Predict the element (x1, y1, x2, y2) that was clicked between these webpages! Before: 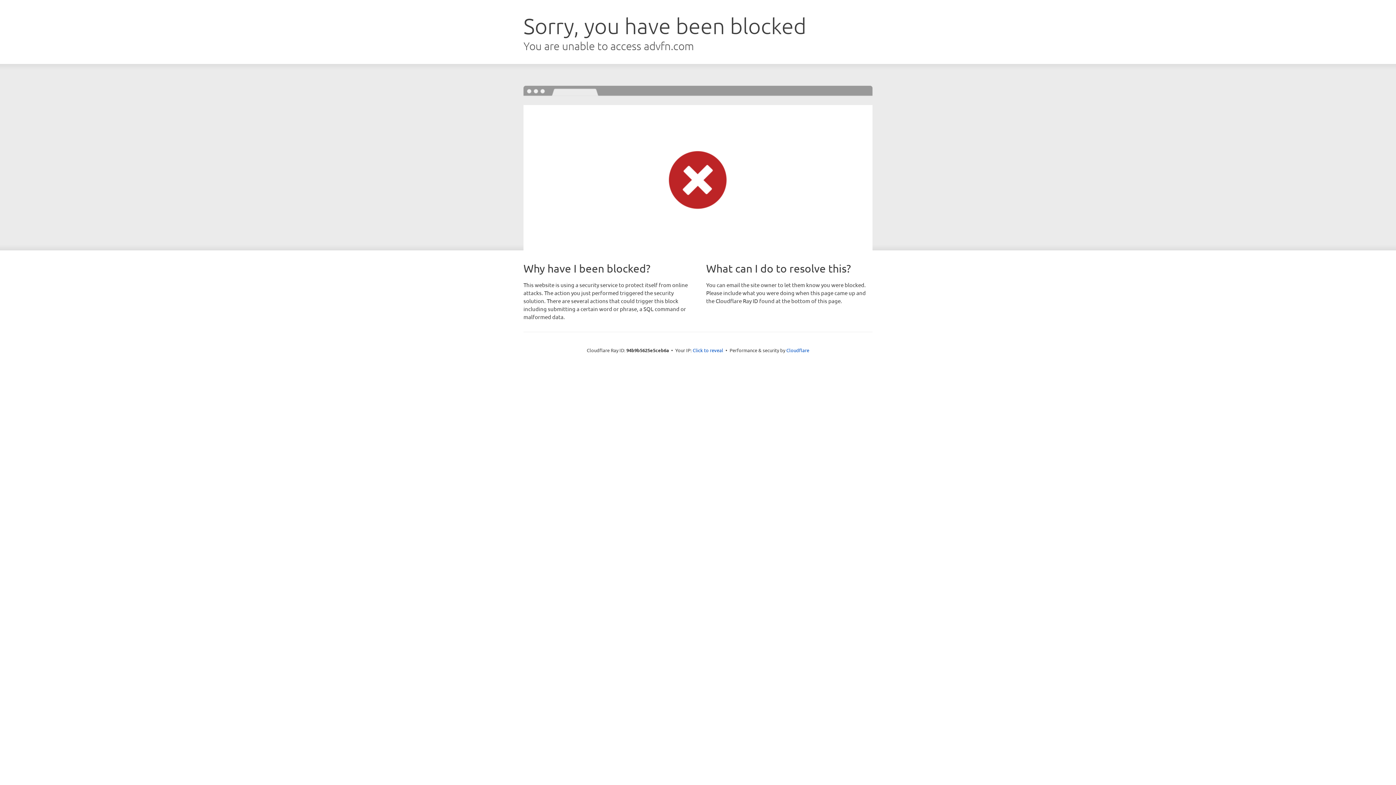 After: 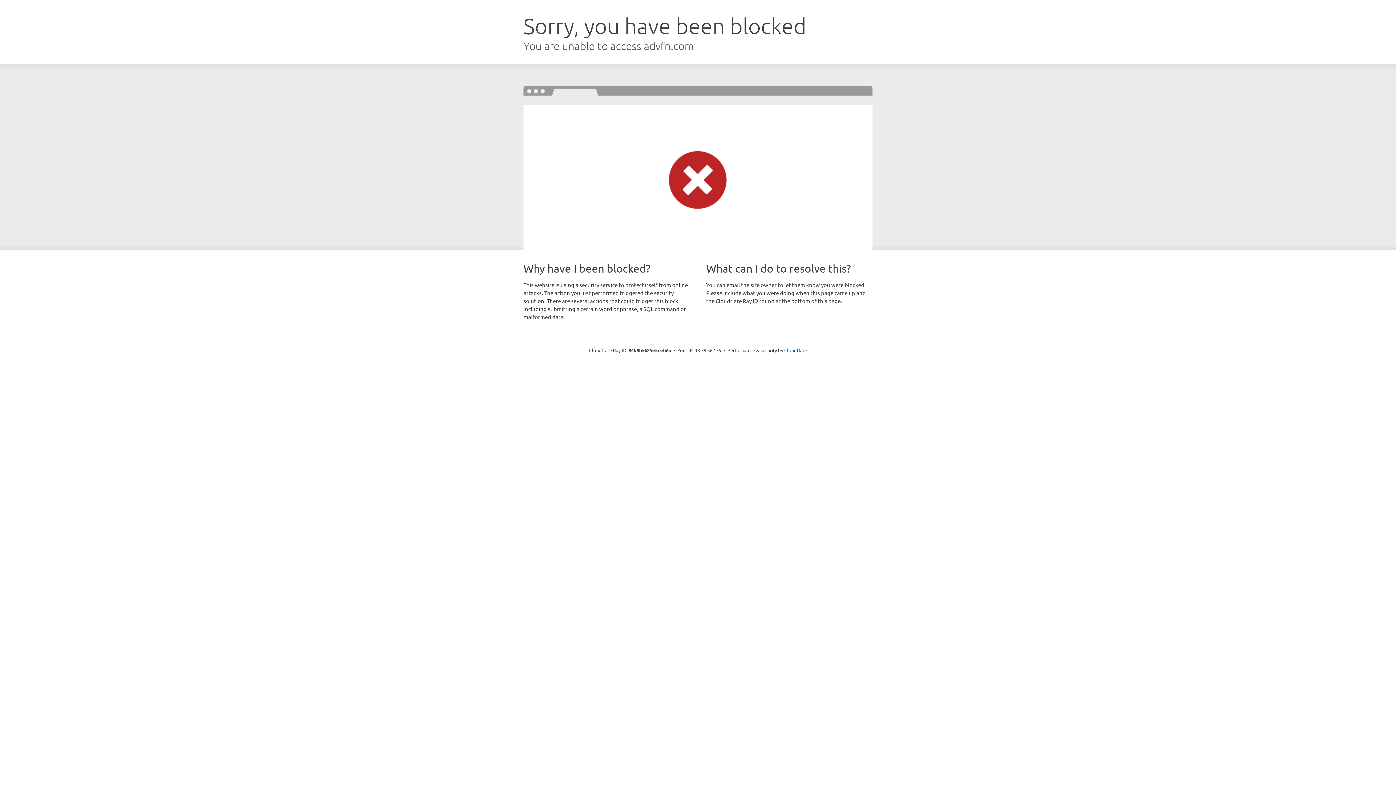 Action: label: Click to reveal bbox: (692, 346, 723, 353)